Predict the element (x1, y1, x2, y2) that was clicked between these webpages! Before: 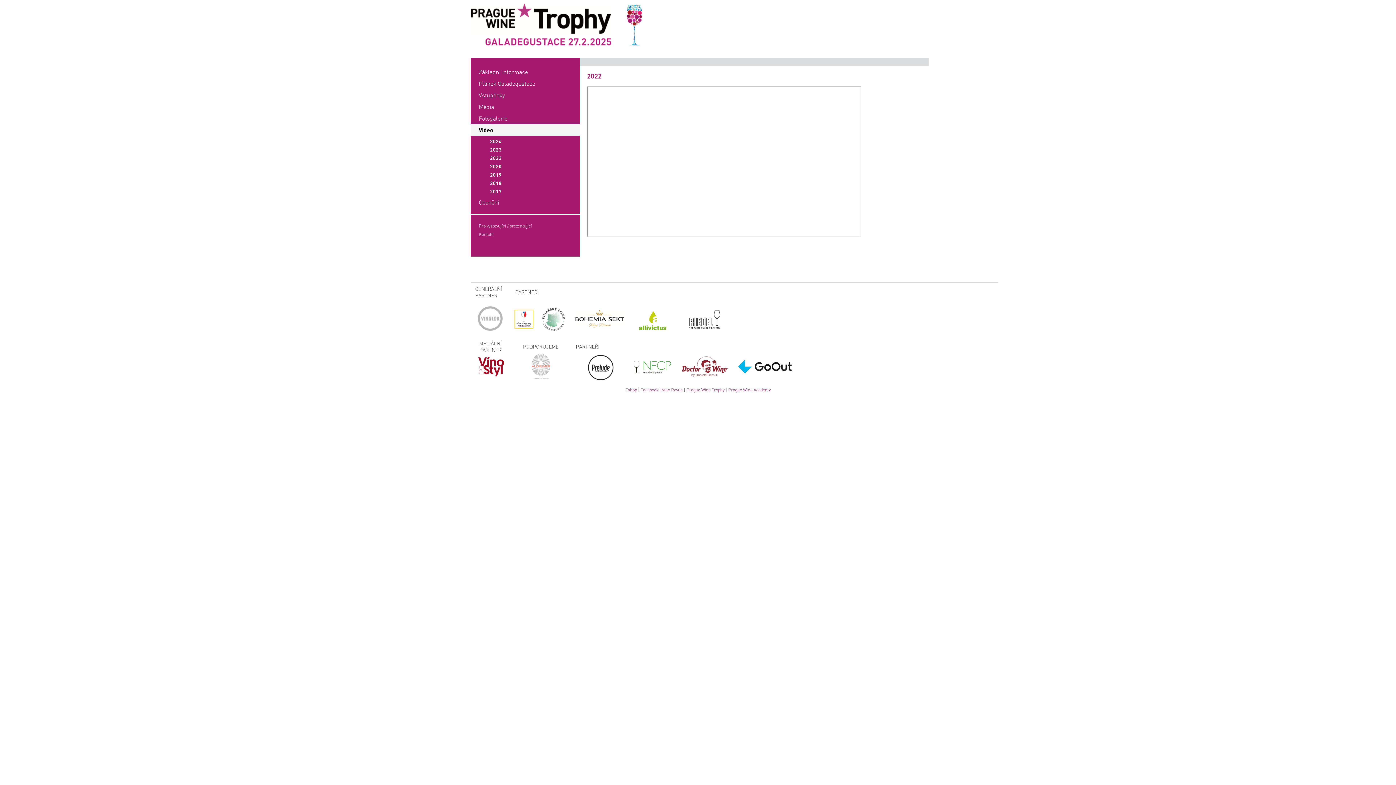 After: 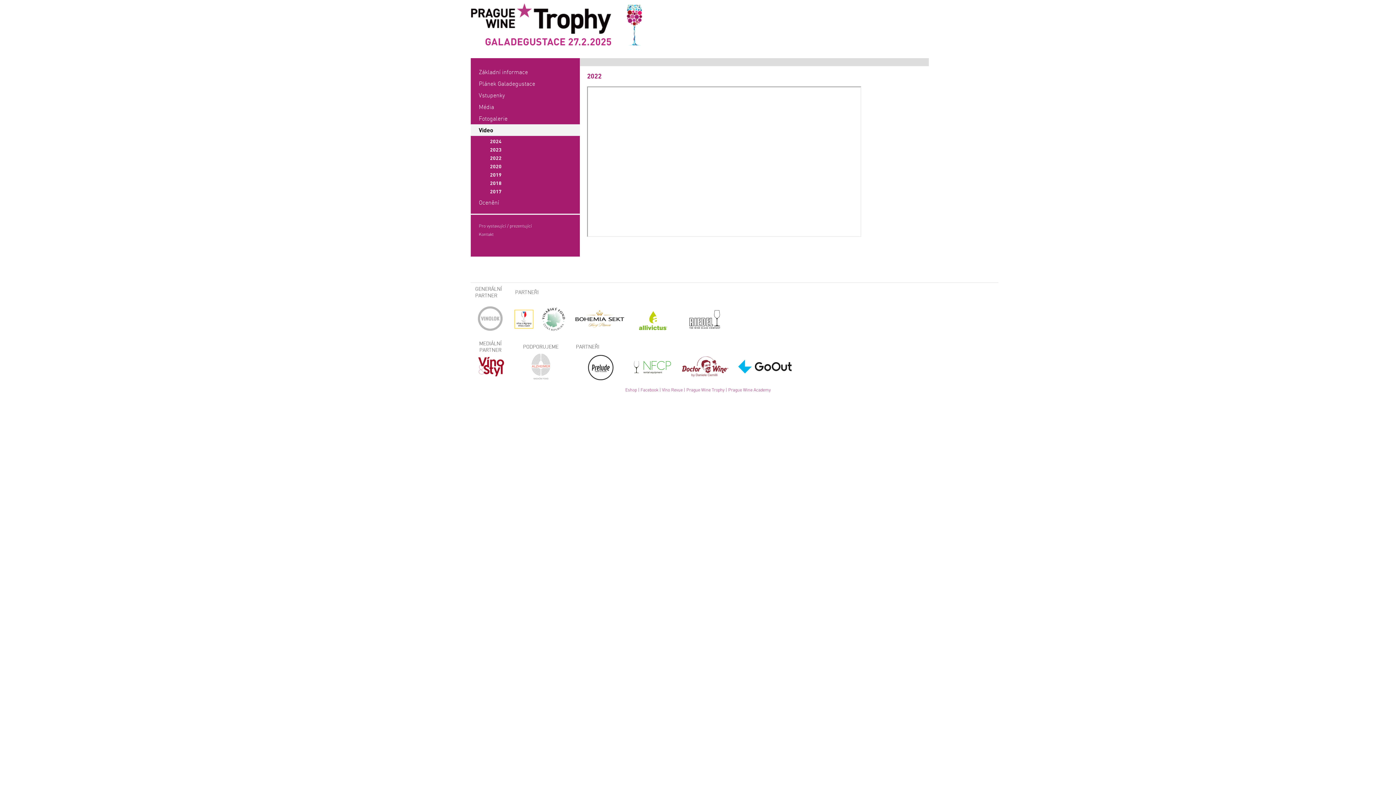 Action: bbox: (477, 326, 503, 333)